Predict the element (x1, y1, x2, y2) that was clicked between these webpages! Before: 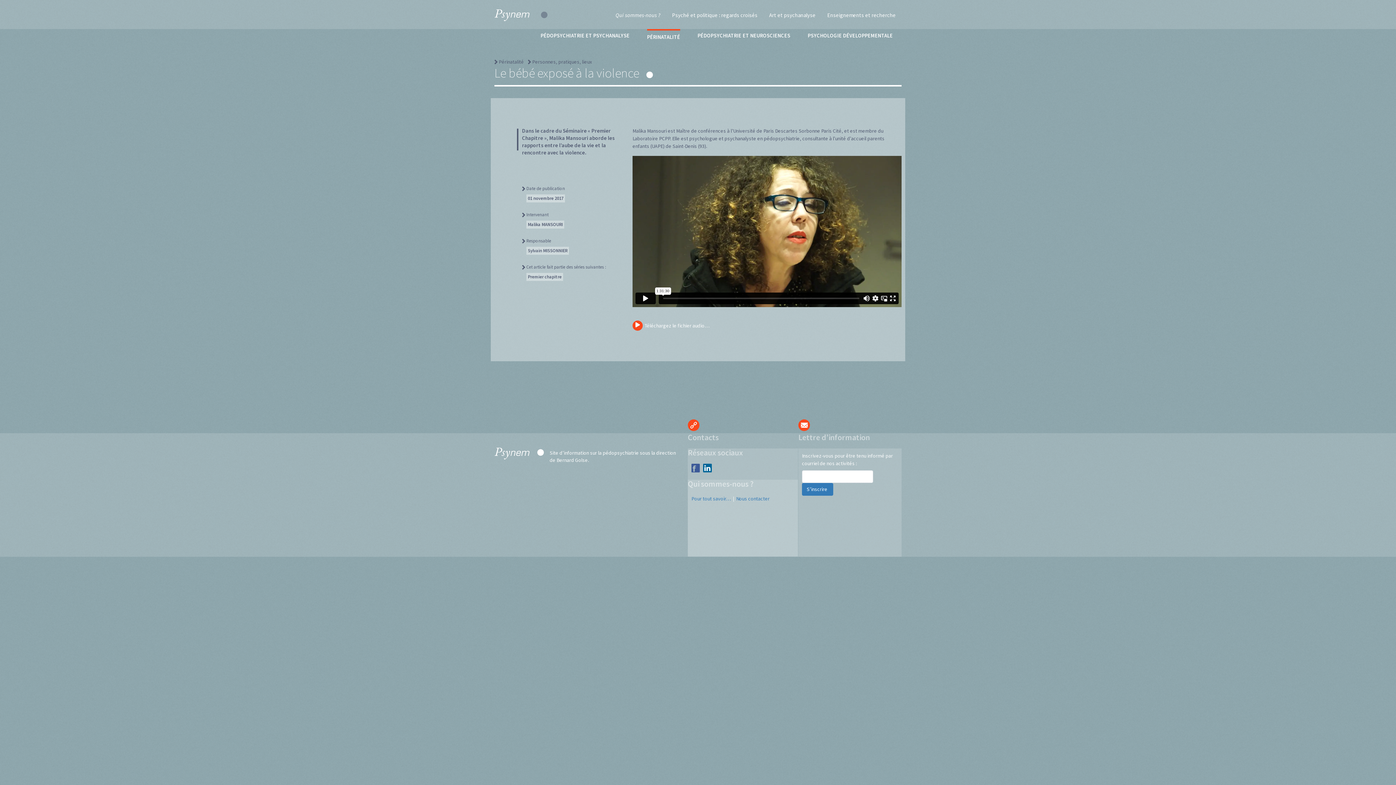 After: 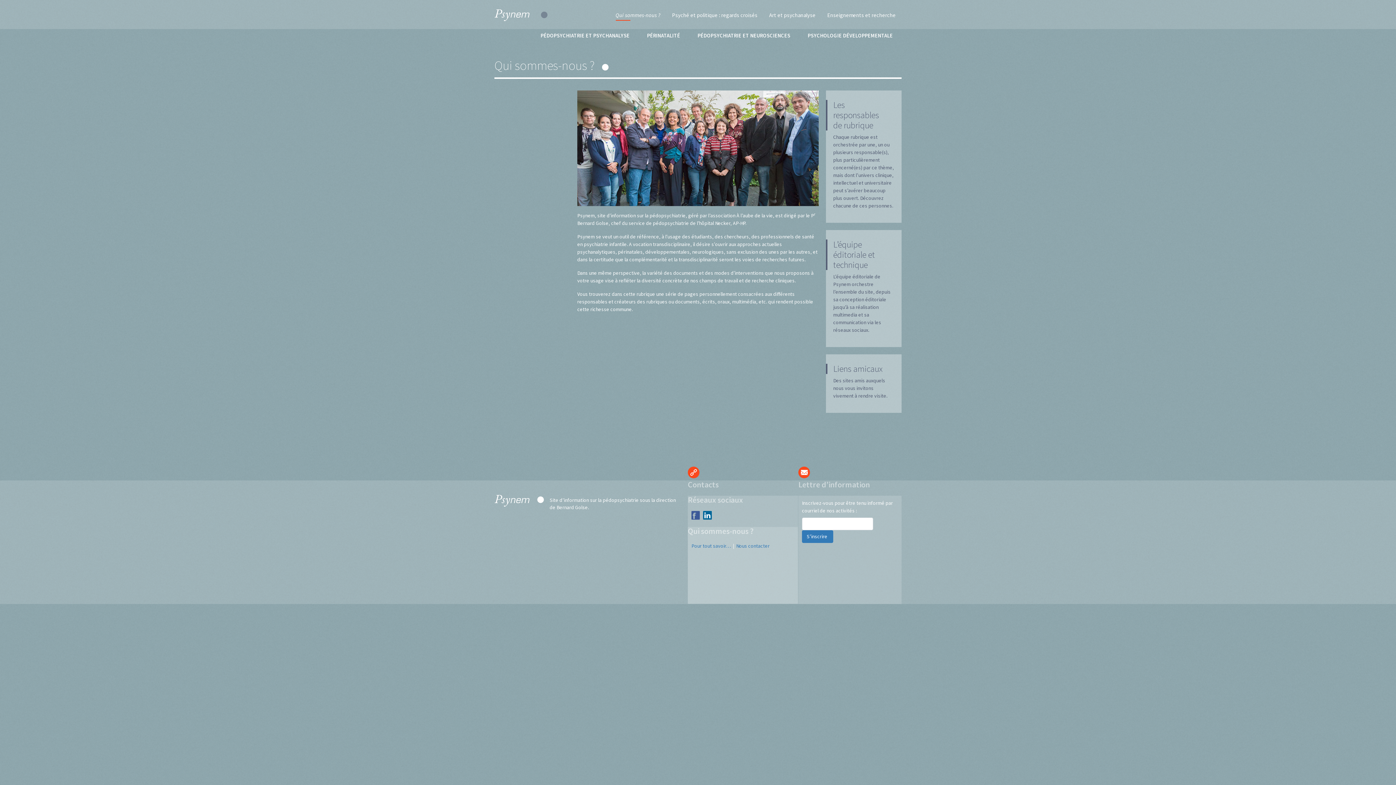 Action: label: Qui sommes-nous ? bbox: (615, 8, 660, 21)